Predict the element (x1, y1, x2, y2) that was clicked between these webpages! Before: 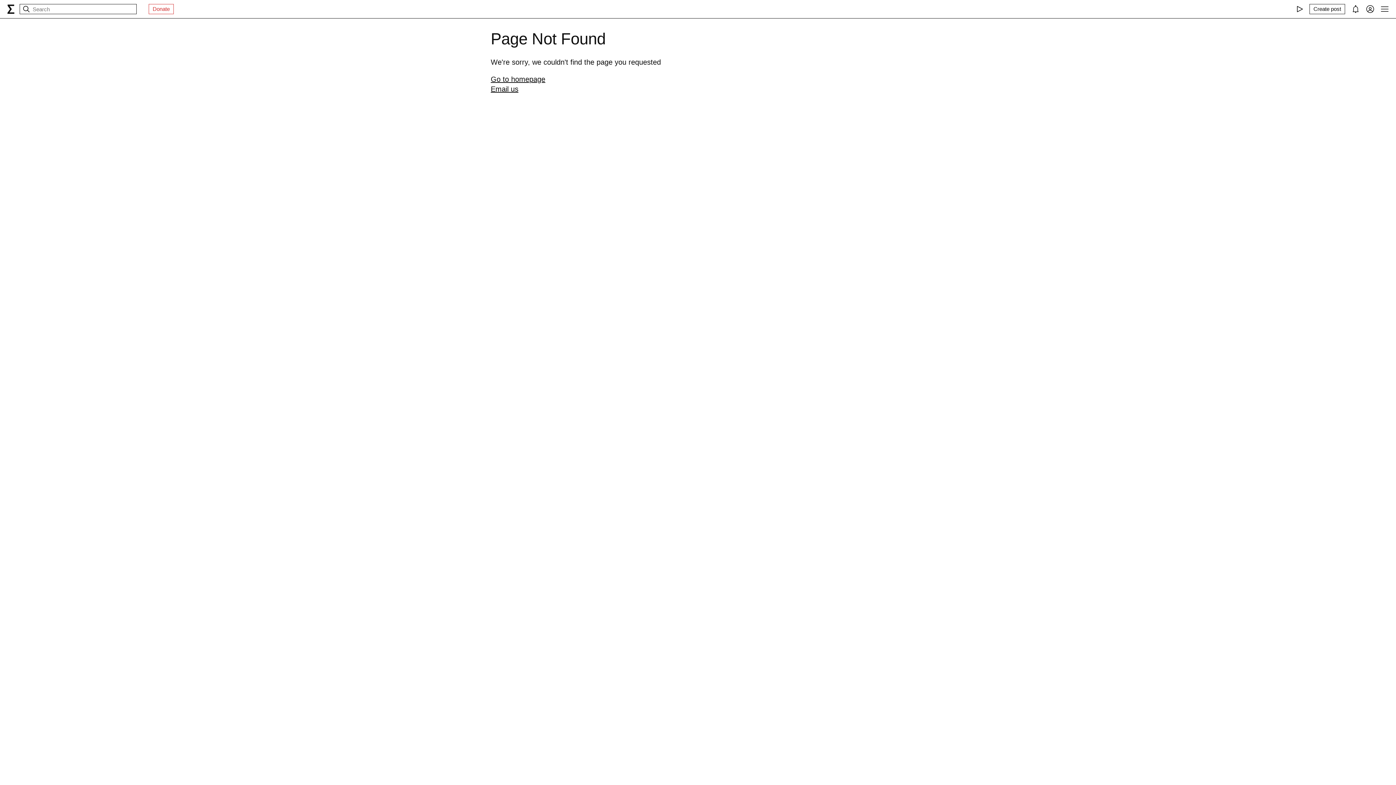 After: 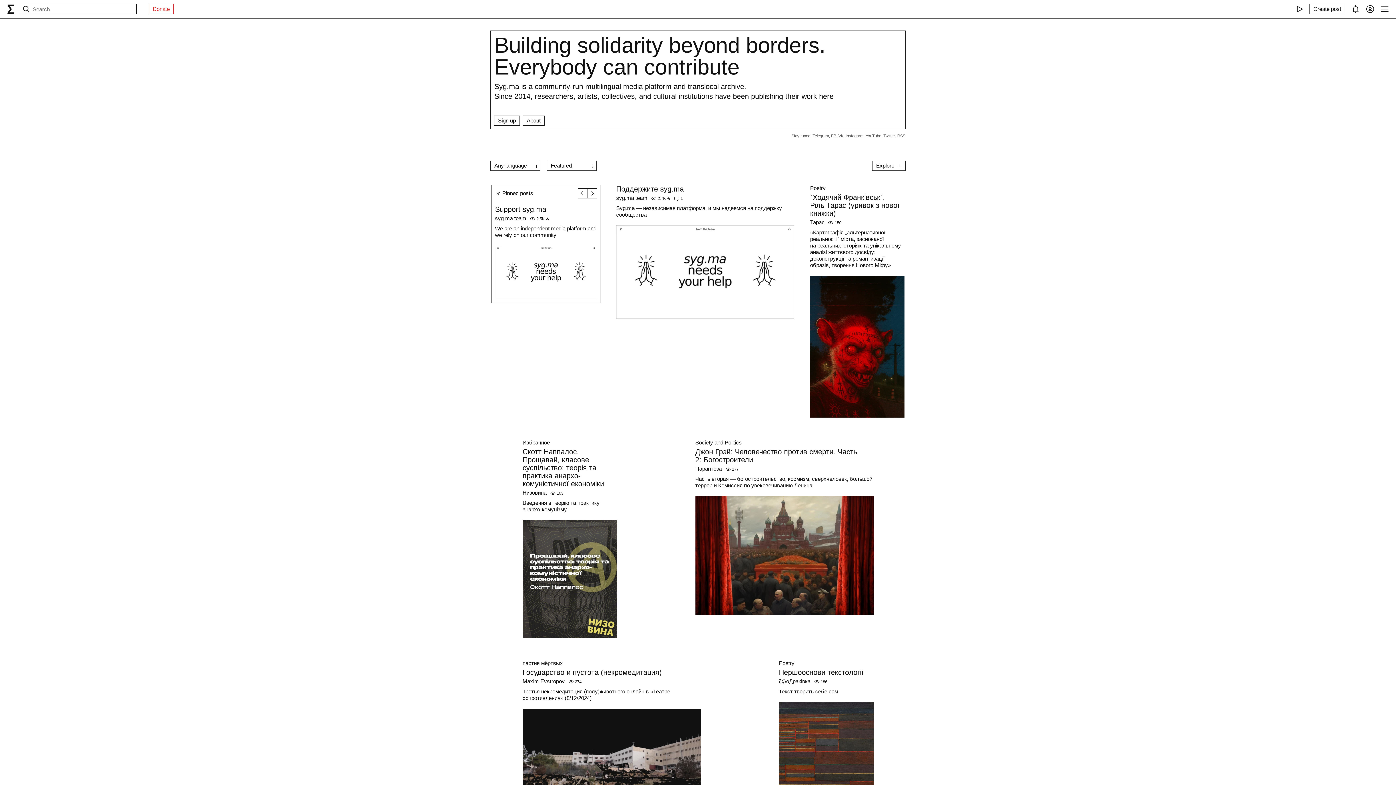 Action: bbox: (7, 4, 14, 13) label: syg.ma